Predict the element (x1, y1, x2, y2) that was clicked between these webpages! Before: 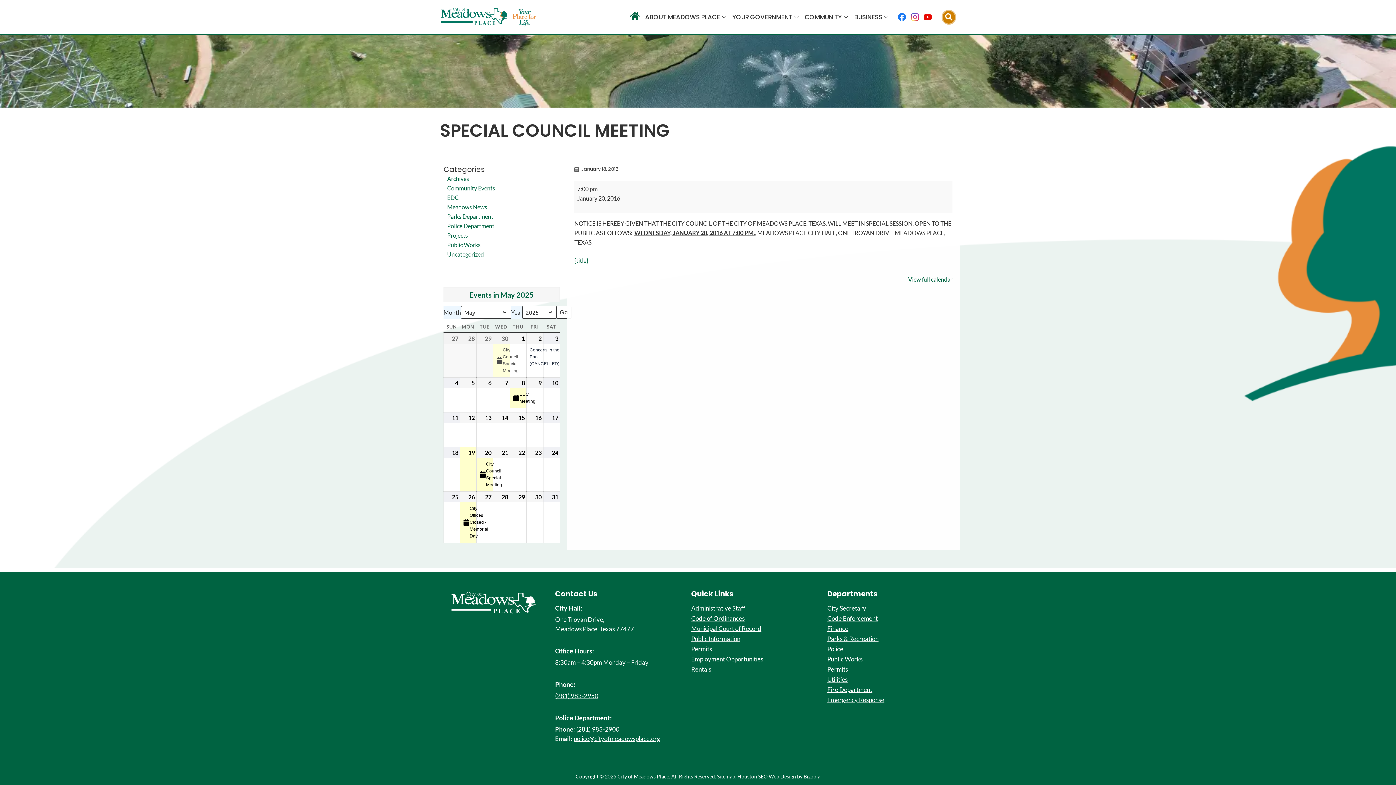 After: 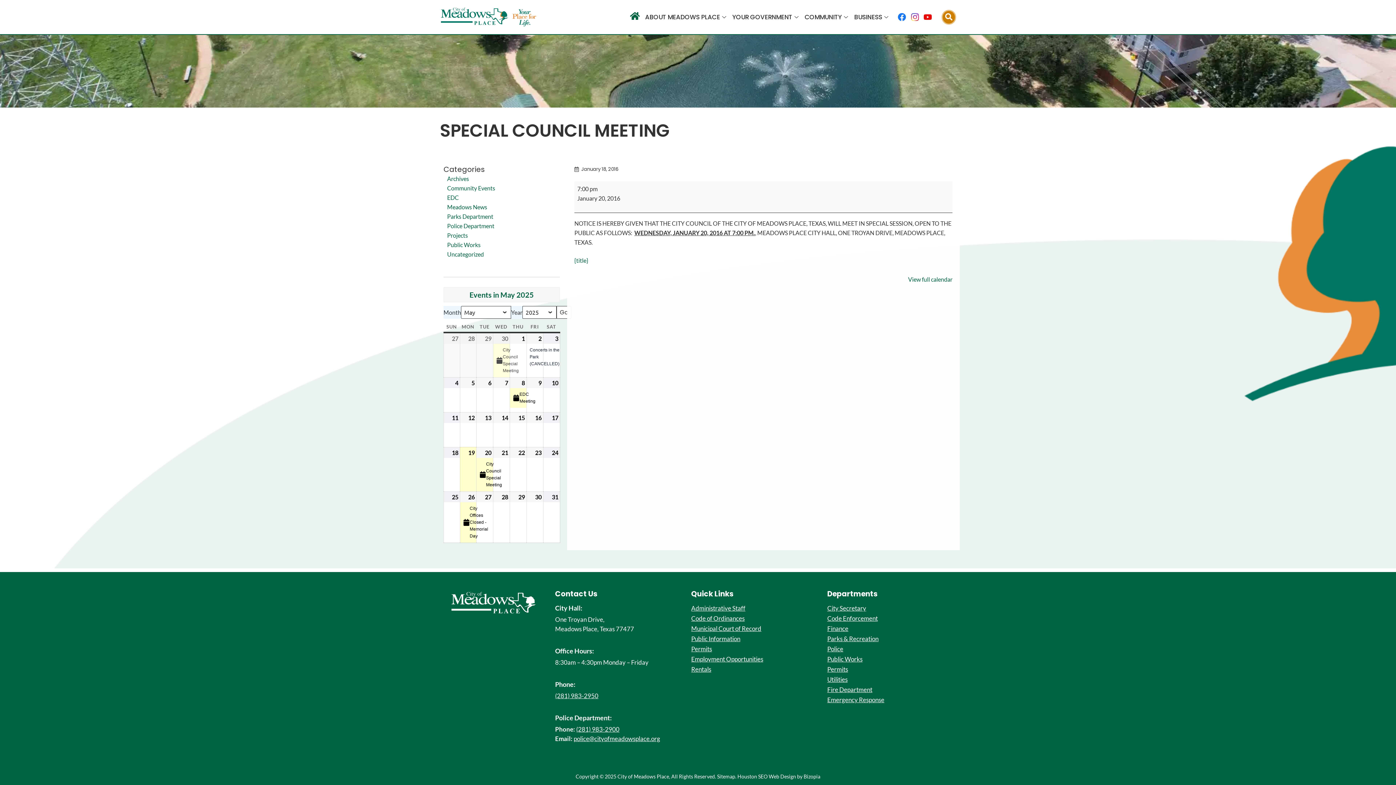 Action: bbox: (911, 13, 923, 21)